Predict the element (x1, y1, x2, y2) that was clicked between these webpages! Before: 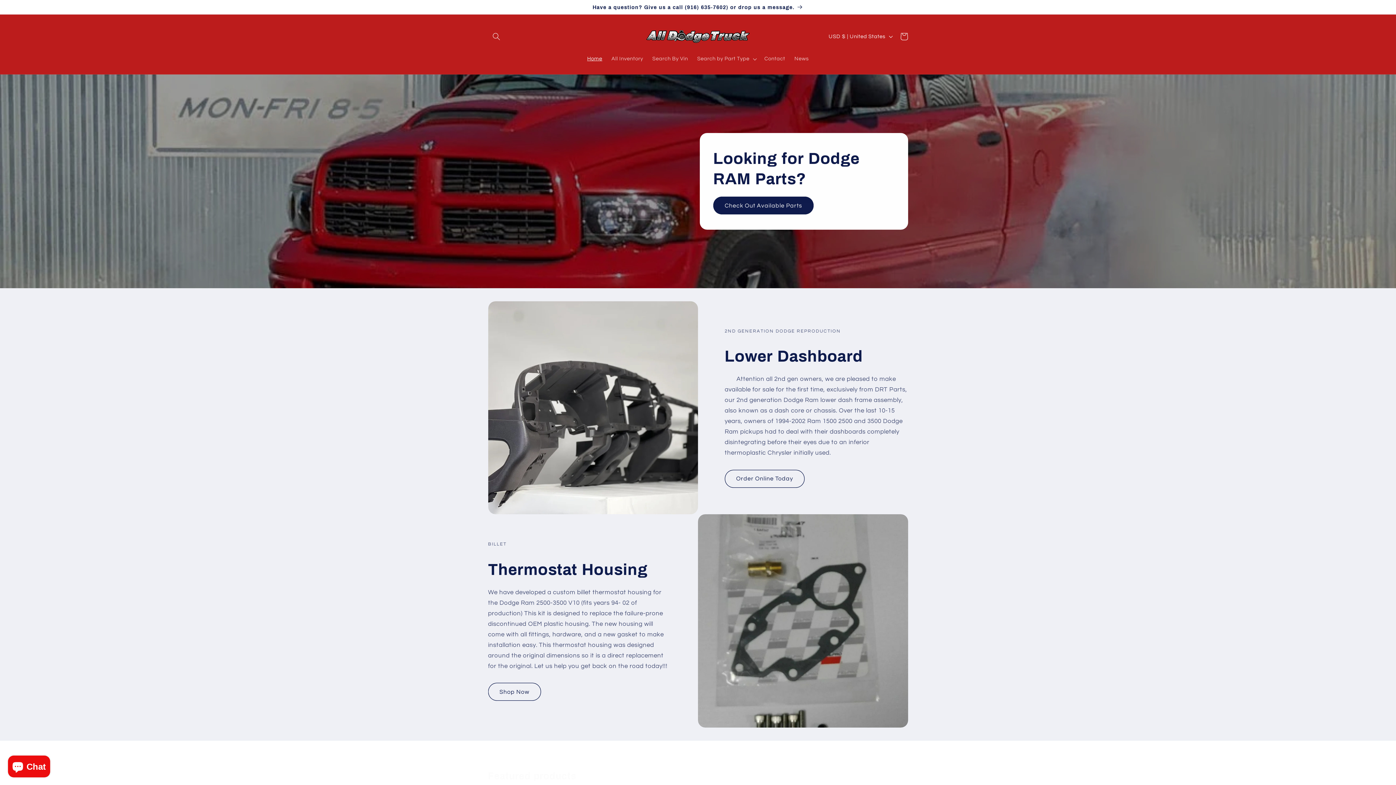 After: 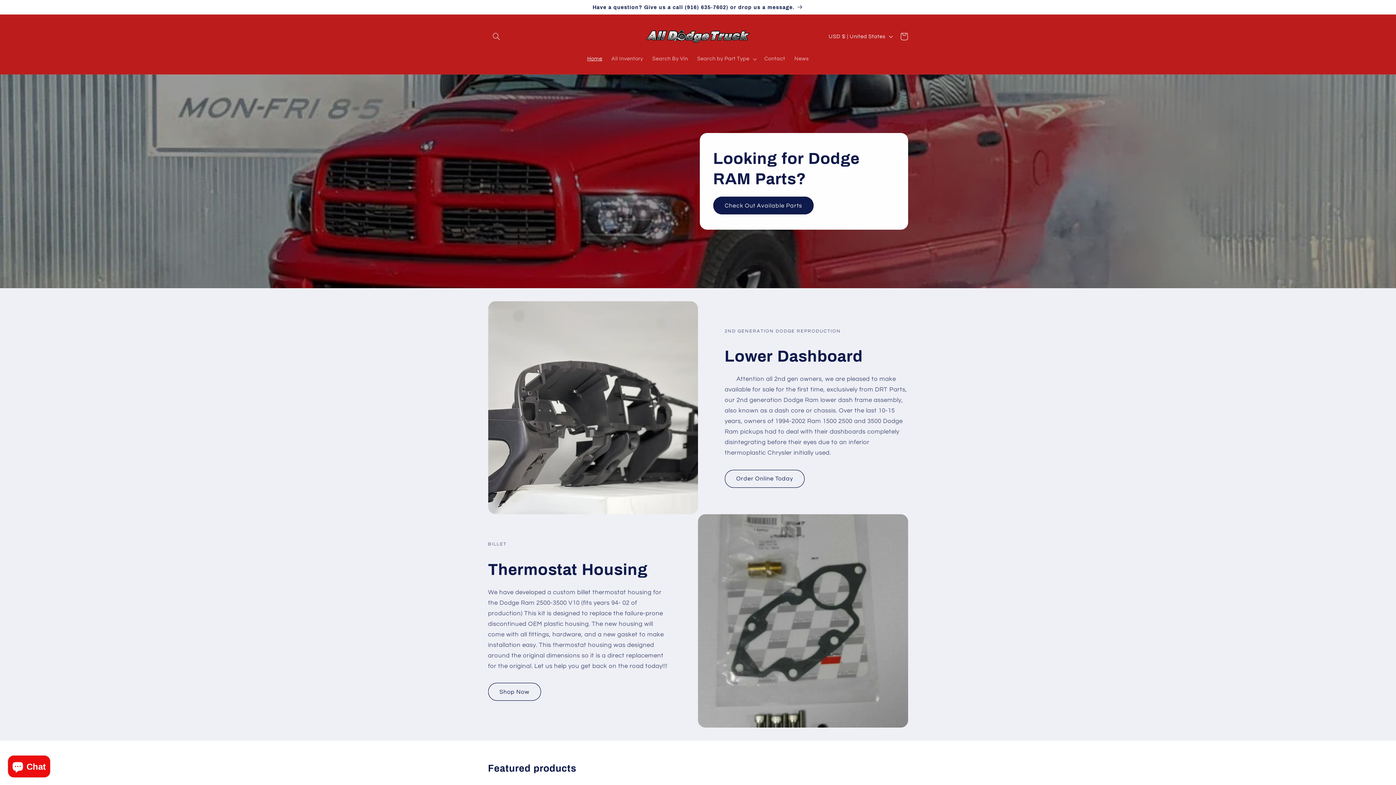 Action: bbox: (640, 21, 755, 51)